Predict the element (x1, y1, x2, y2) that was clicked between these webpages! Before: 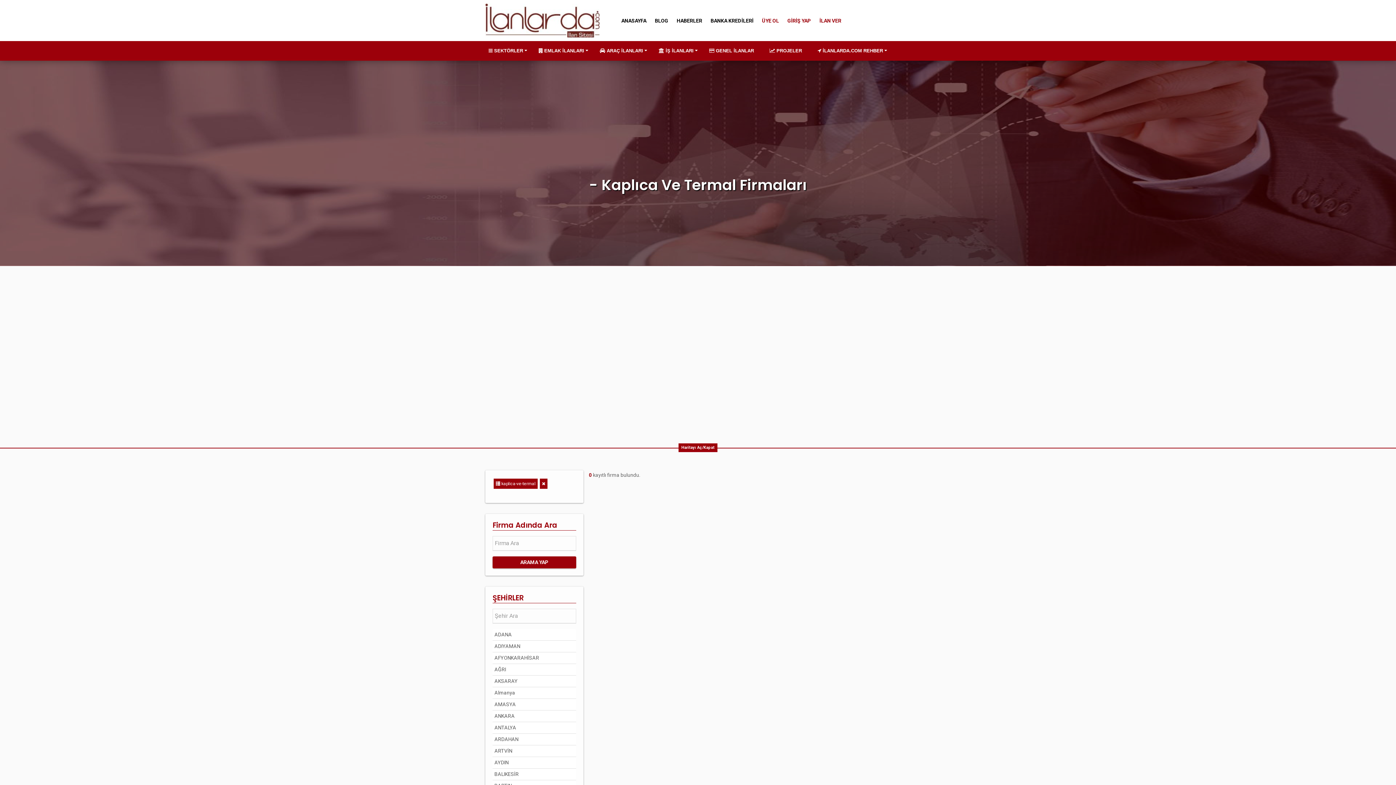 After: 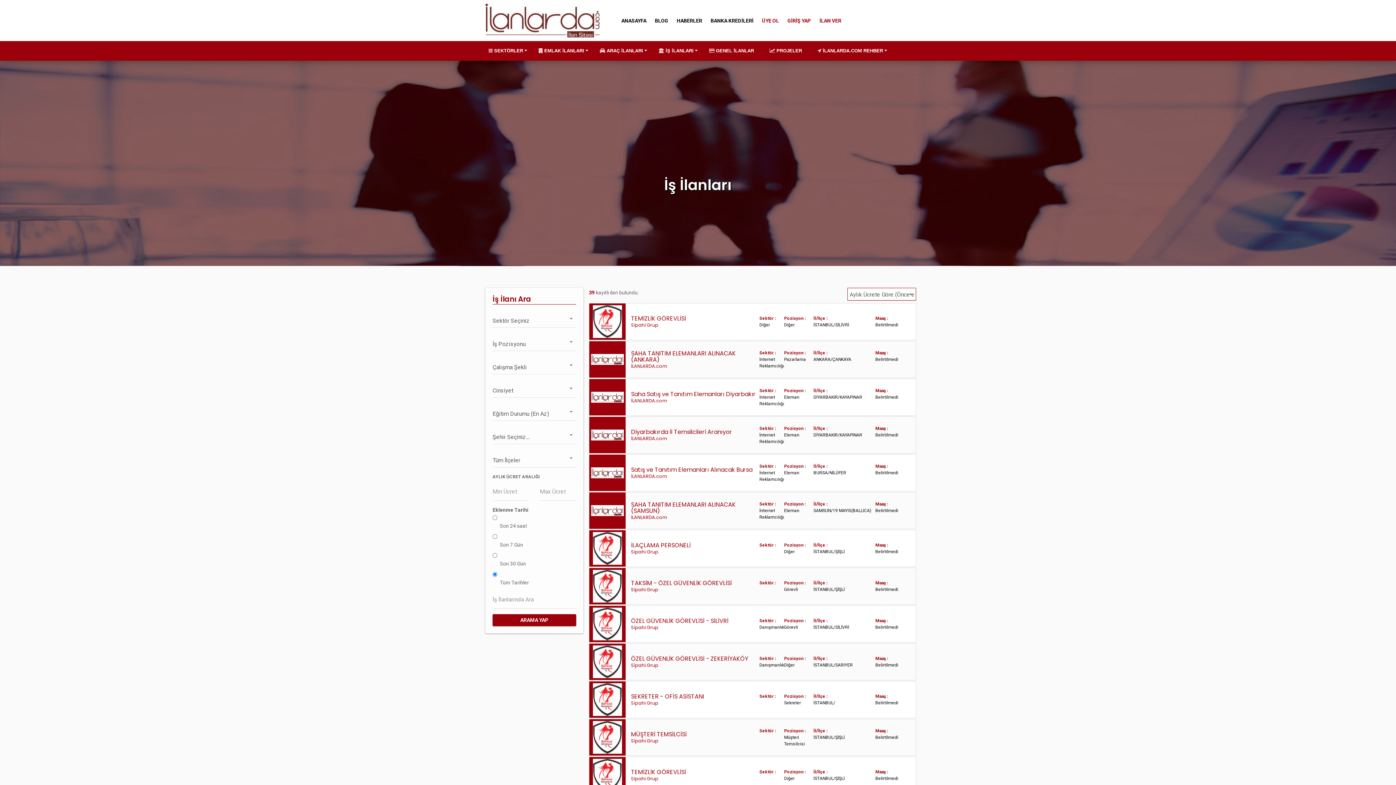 Action: bbox: (650, 41, 700, 60) label:  İŞ İLANLARI